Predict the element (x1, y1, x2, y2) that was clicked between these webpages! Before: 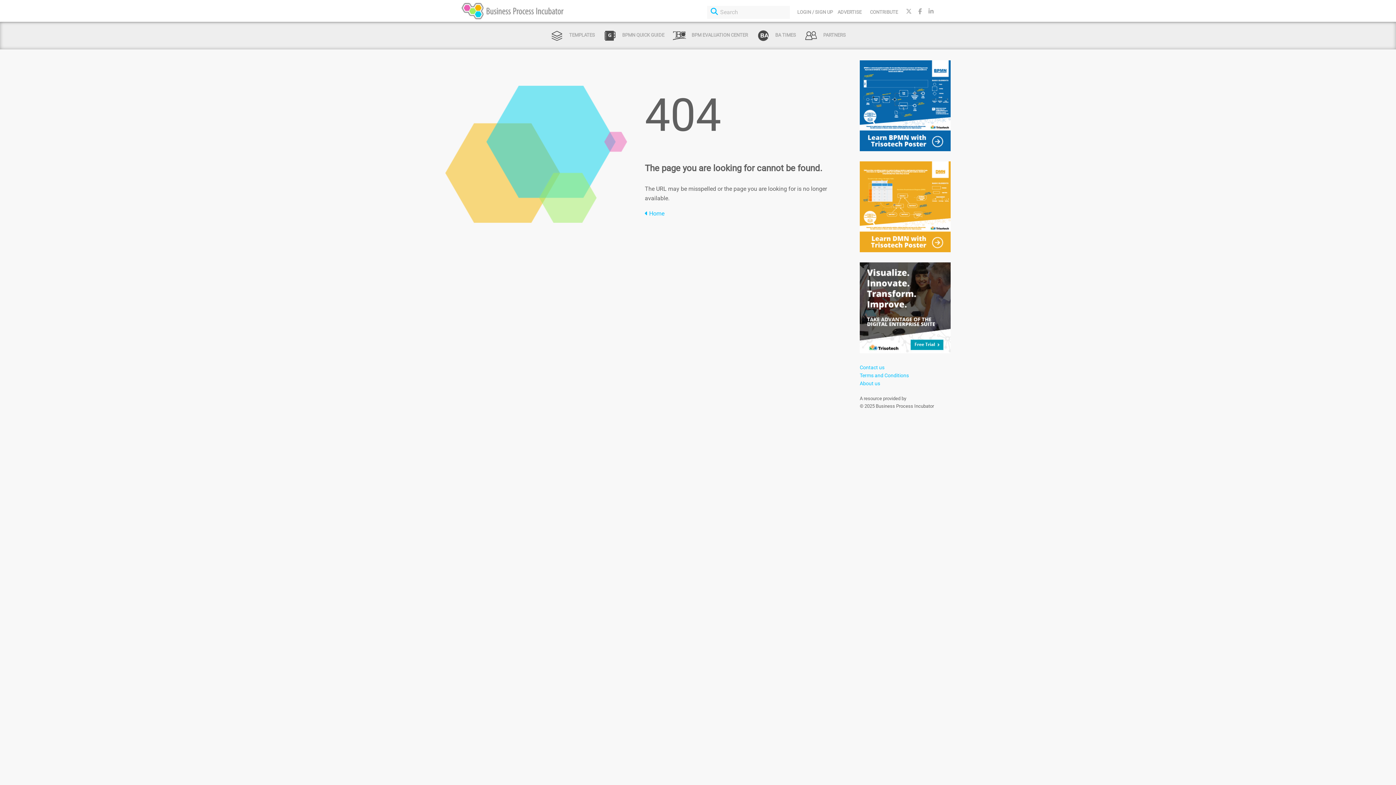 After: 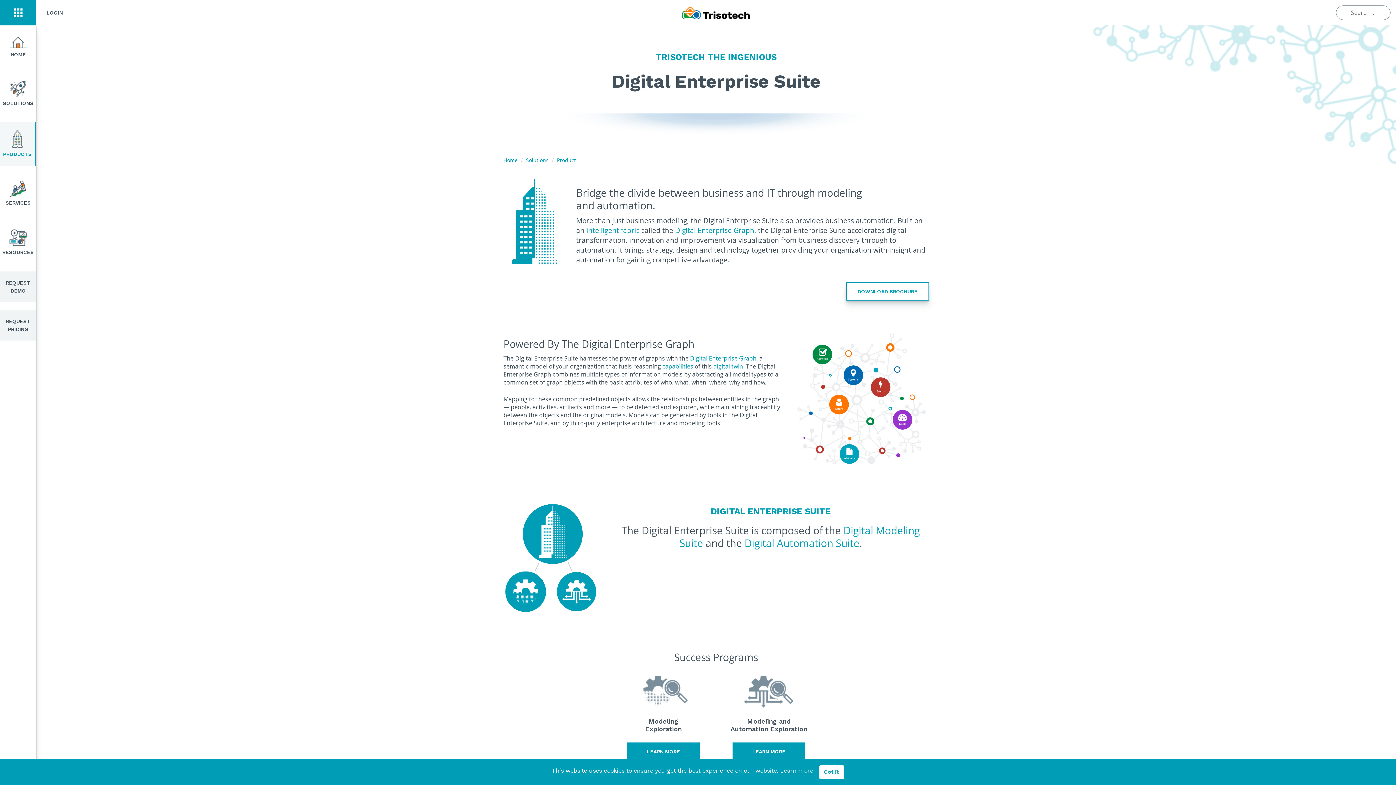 Action: bbox: (860, 348, 950, 354)